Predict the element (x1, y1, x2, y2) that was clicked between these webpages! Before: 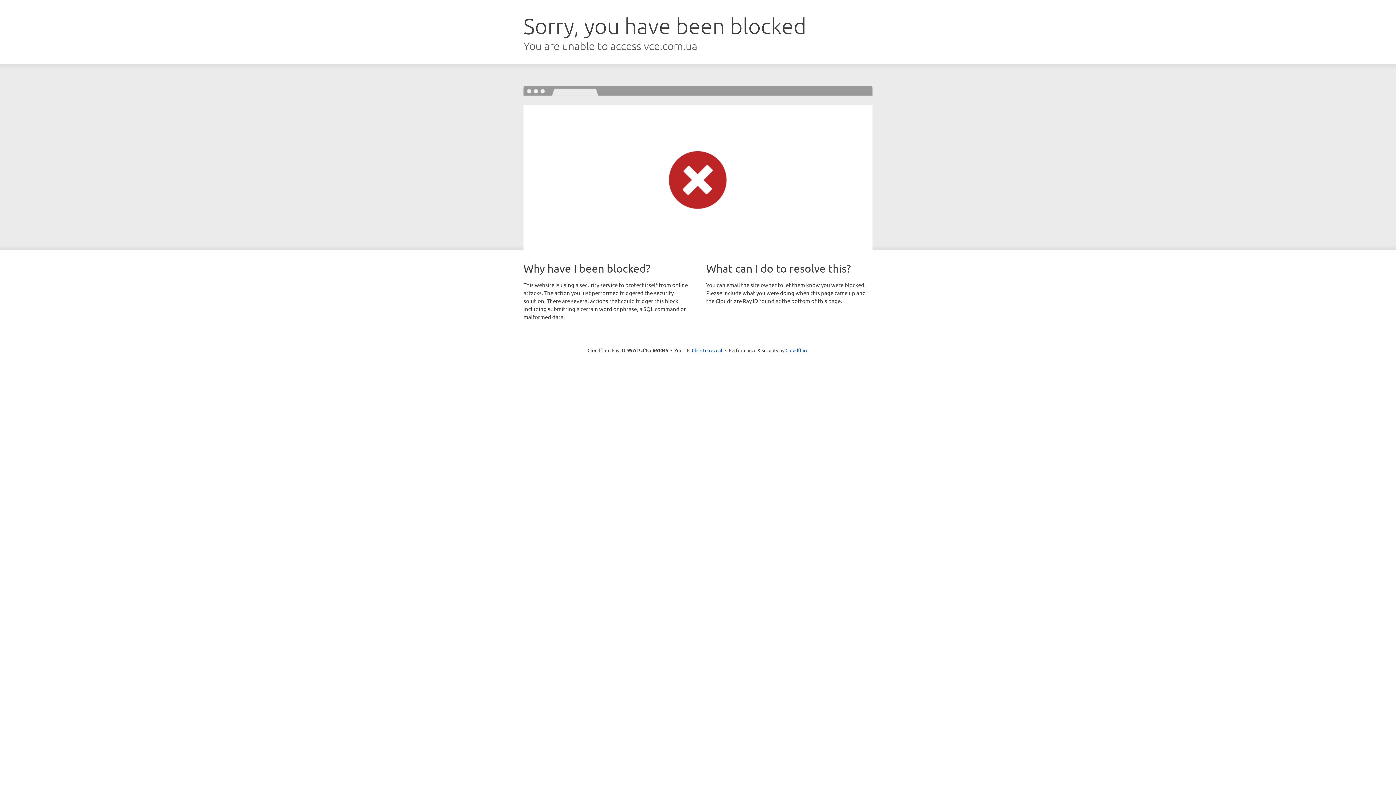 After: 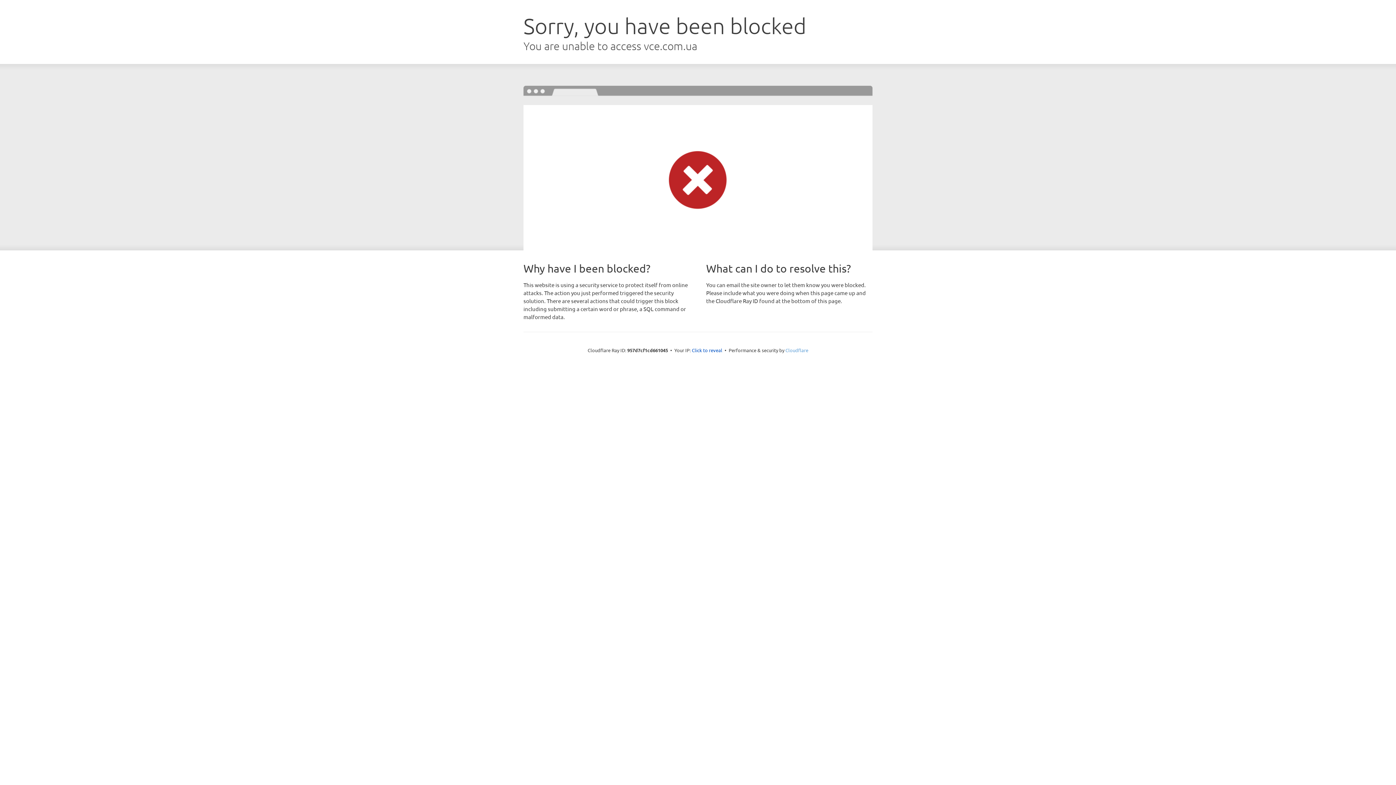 Action: bbox: (785, 347, 808, 353) label: Cloudflare